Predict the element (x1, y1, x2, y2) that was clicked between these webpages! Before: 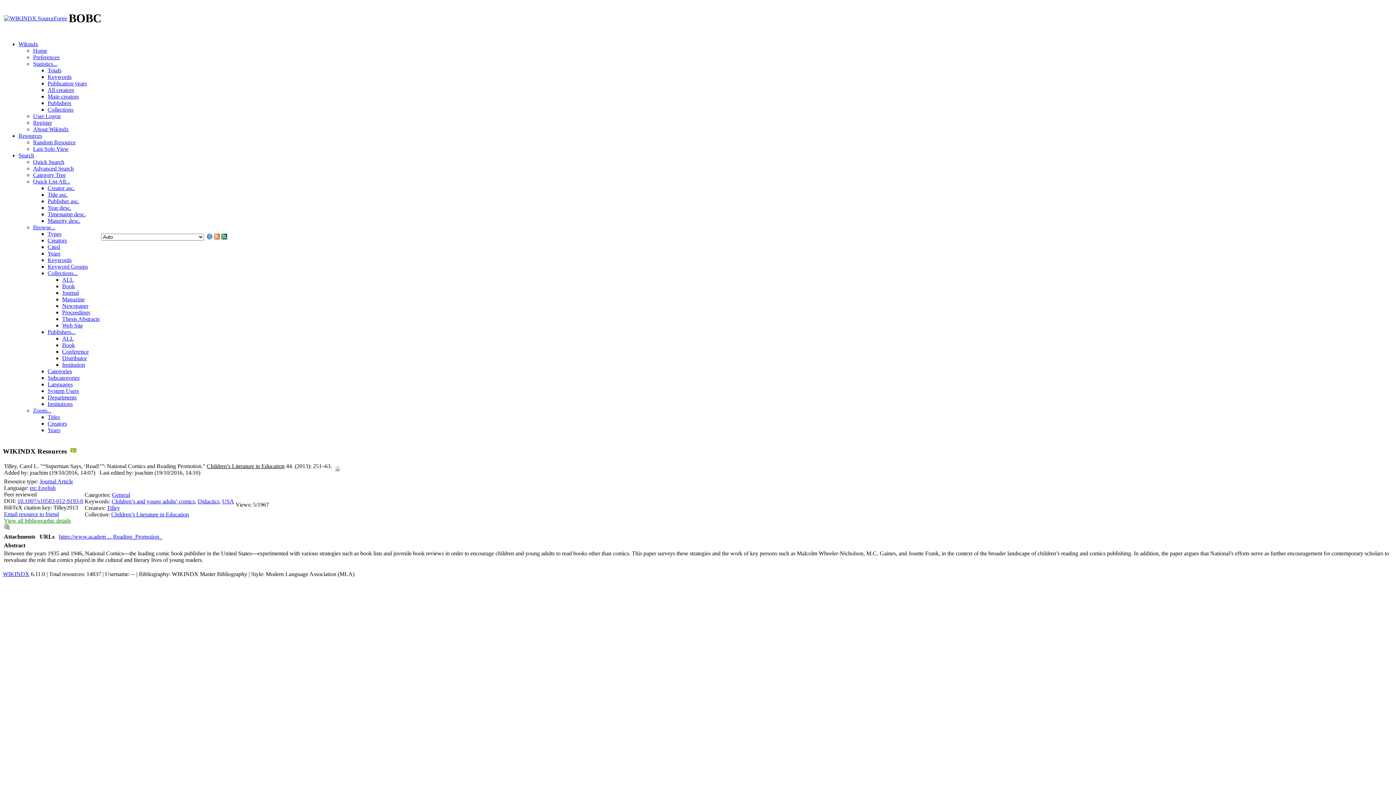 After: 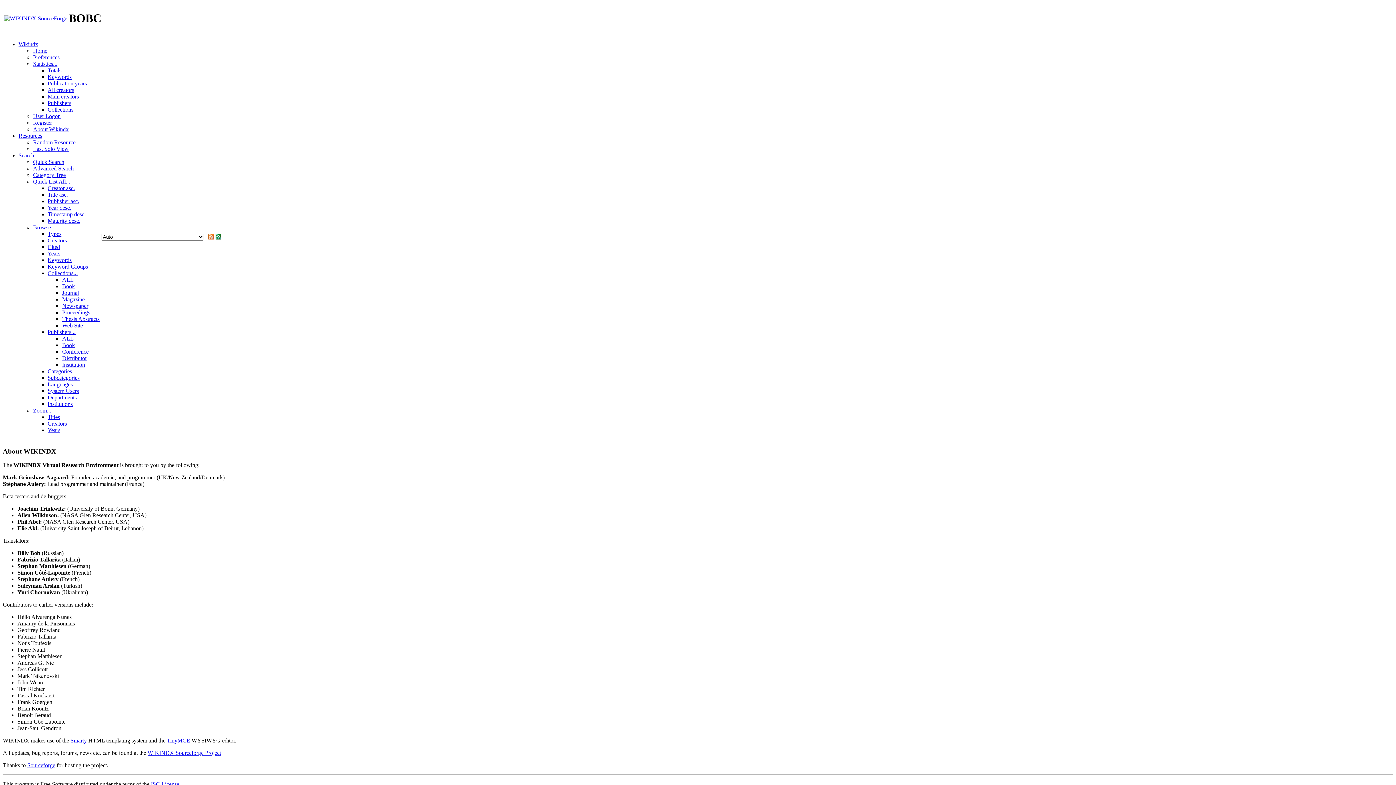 Action: bbox: (33, 126, 68, 132) label: About Wikindx